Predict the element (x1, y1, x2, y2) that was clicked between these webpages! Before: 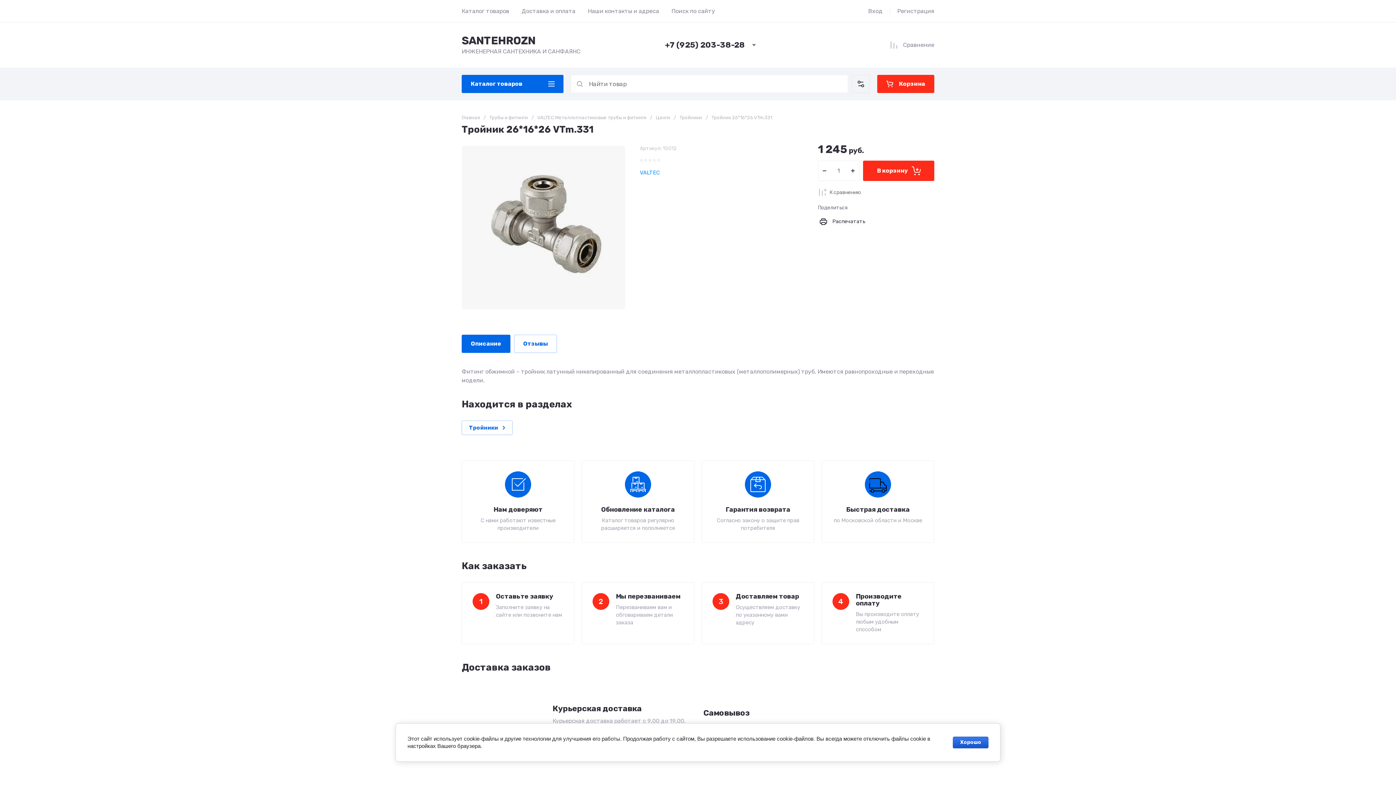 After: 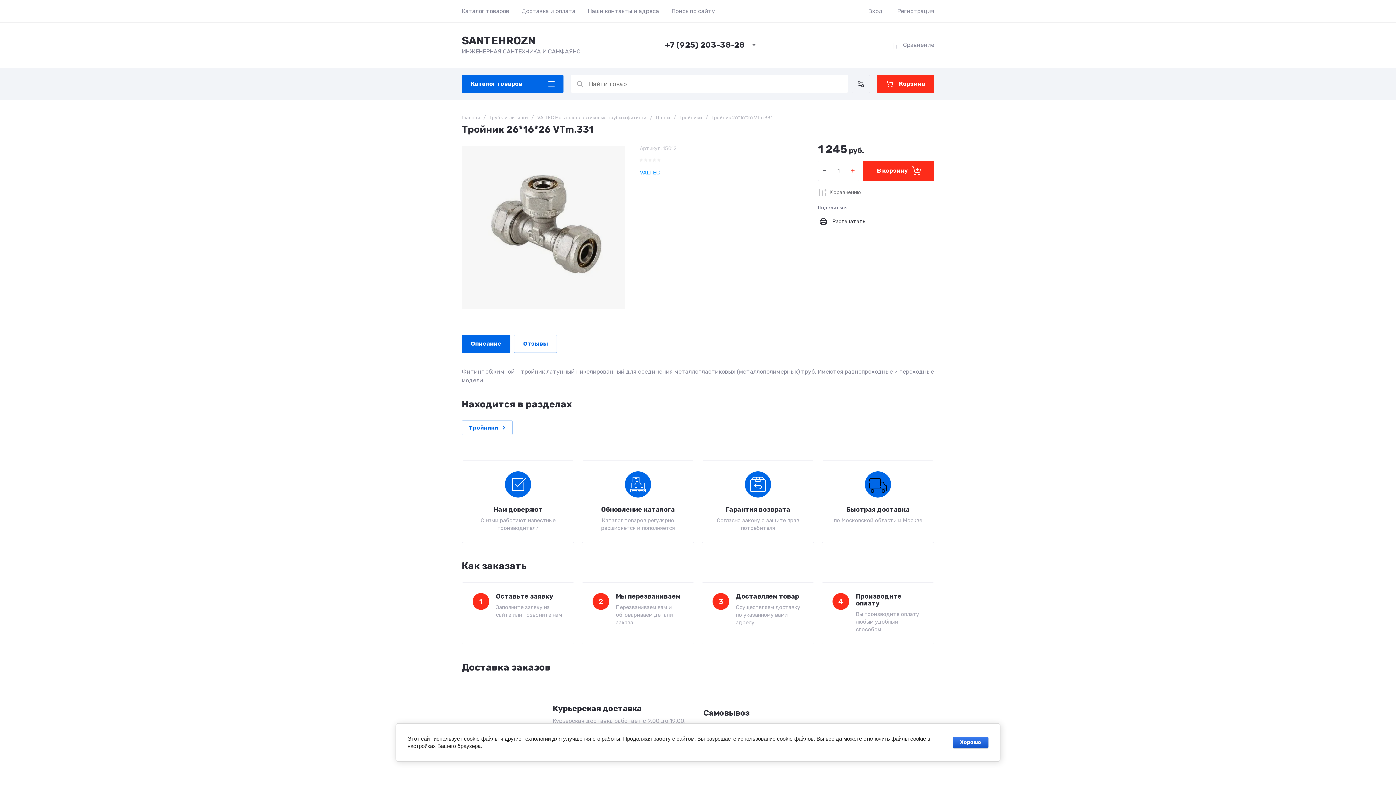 Action: bbox: (846, 160, 859, 181)